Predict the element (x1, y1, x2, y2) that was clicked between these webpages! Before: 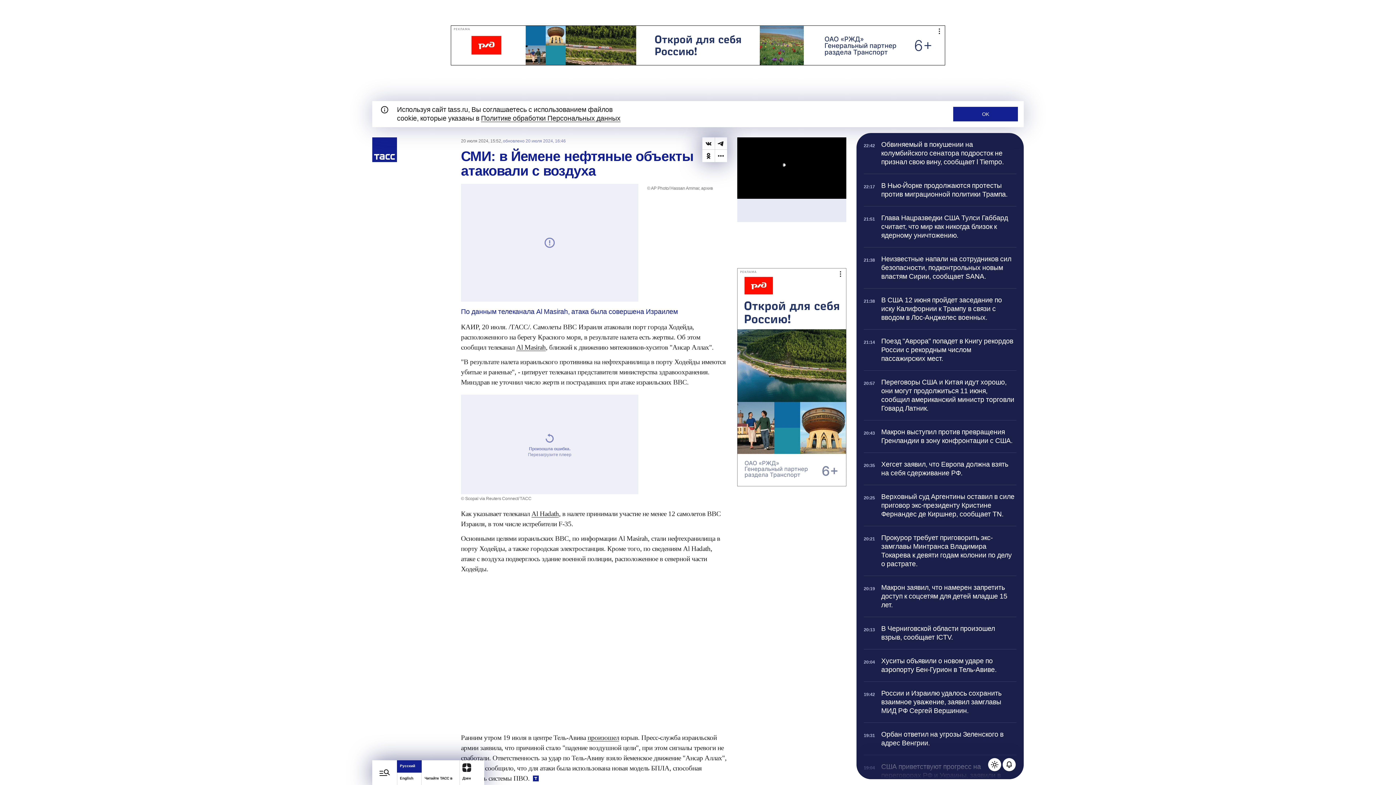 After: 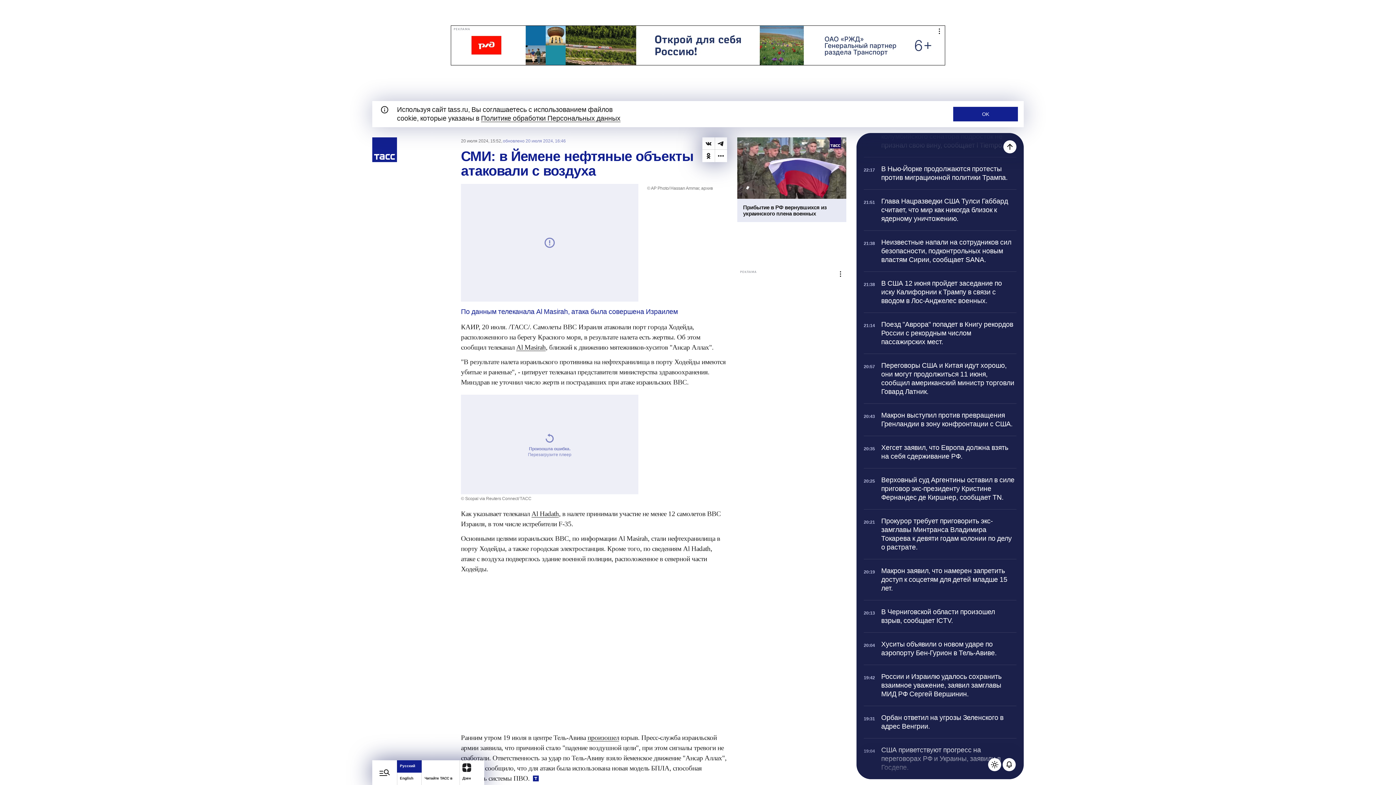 Action: bbox: (864, 755, 1016, 796) label: 19:04

США приветствуют прогресс на переговорах РФ и Украины, заявили в Госдепе.